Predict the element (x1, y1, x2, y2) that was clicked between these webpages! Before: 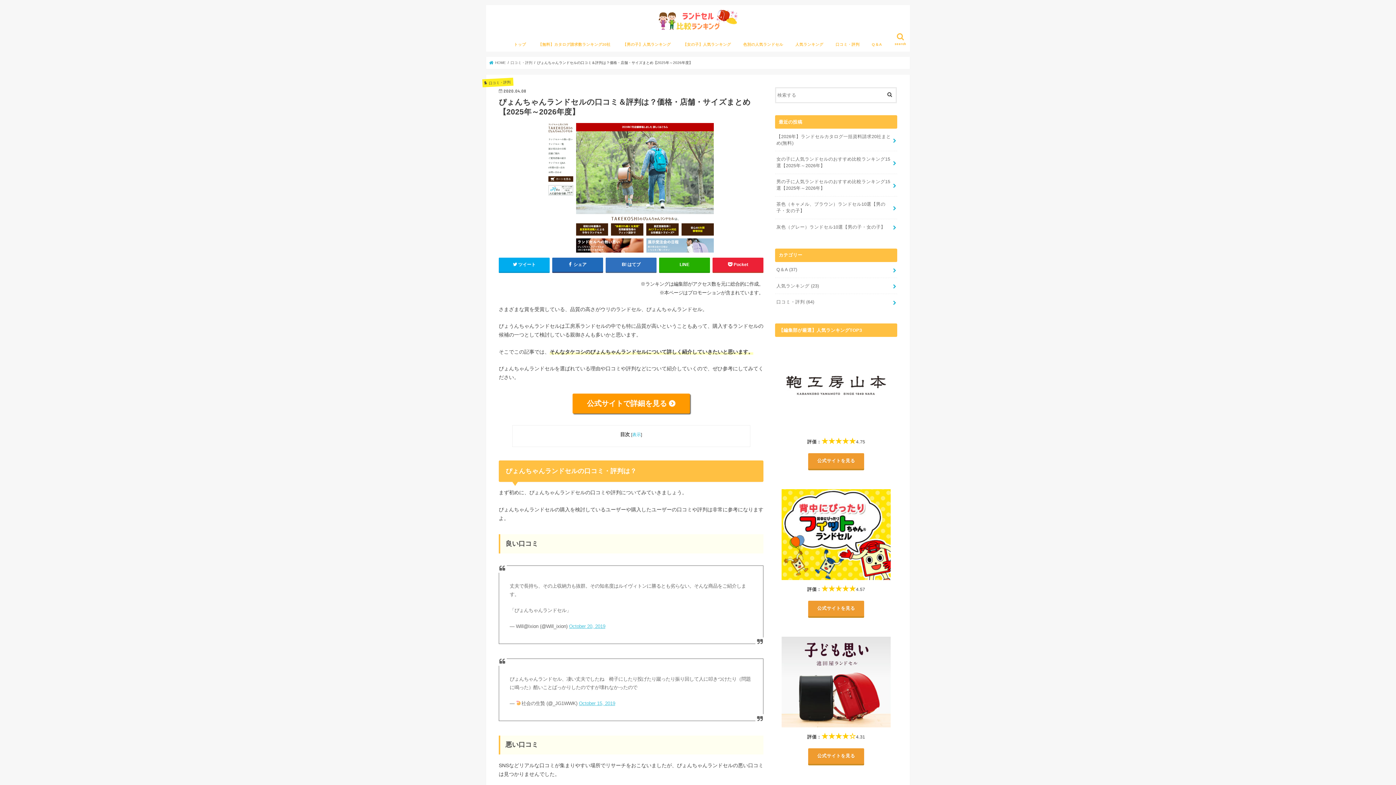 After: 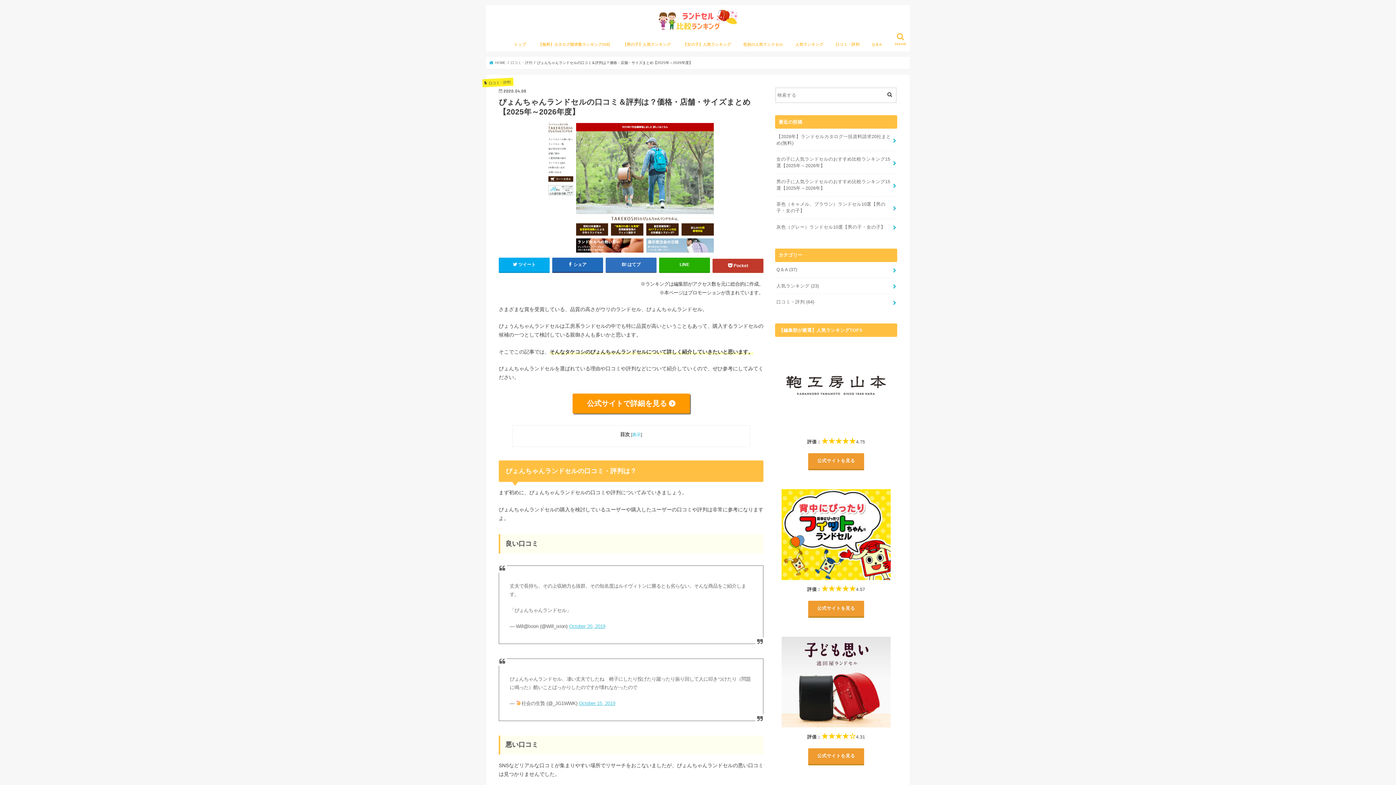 Action: label: Pocket bbox: (712, 257, 763, 271)